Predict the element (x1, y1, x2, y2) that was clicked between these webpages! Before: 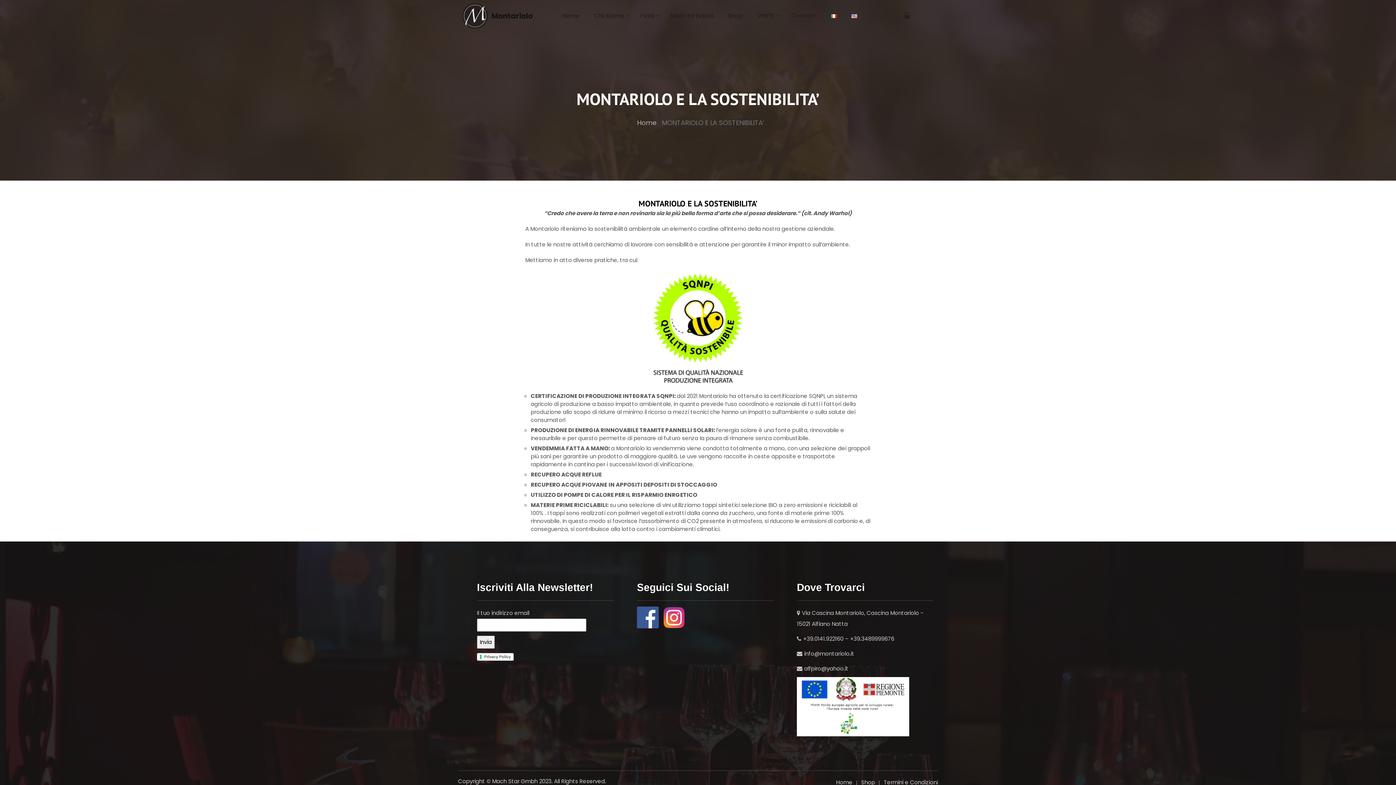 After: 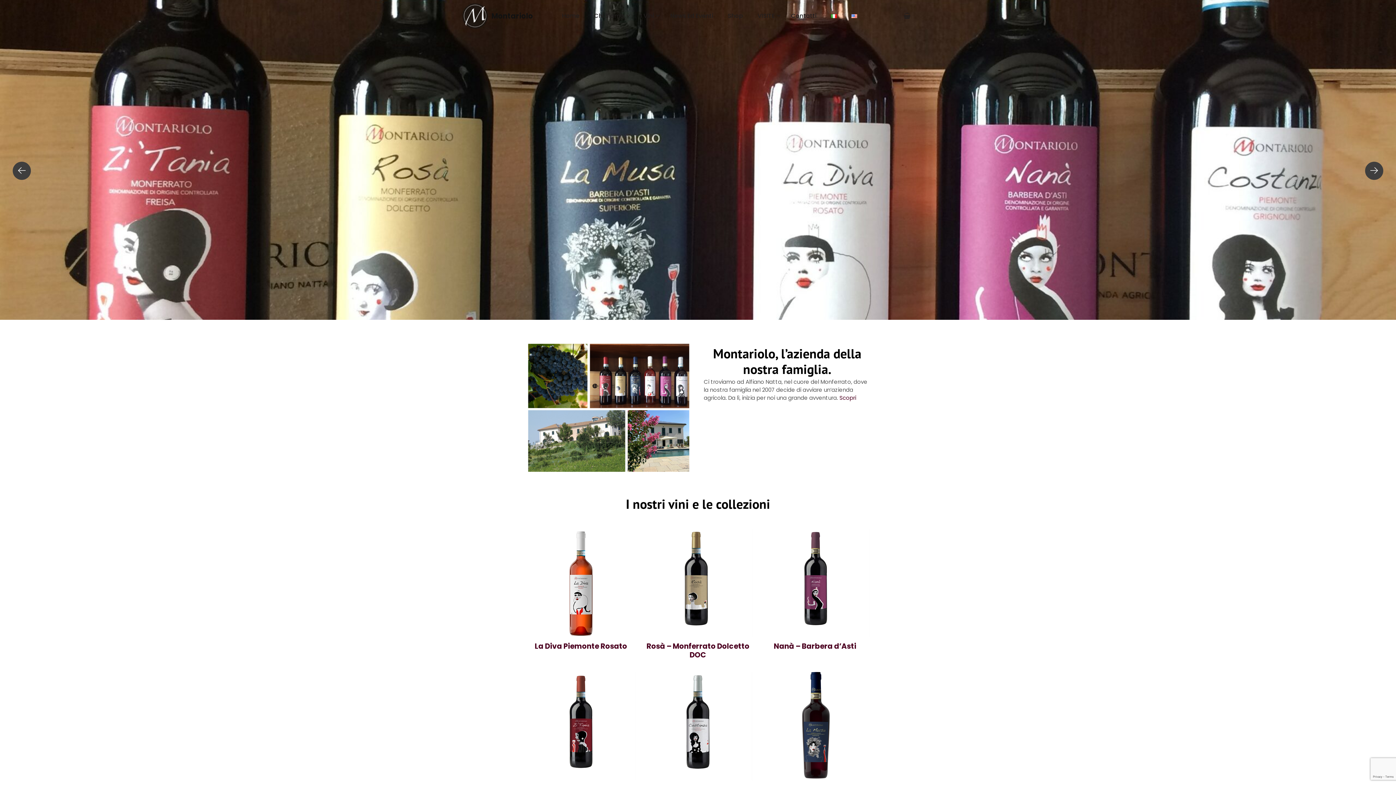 Action: bbox: (462, 3, 491, 28)